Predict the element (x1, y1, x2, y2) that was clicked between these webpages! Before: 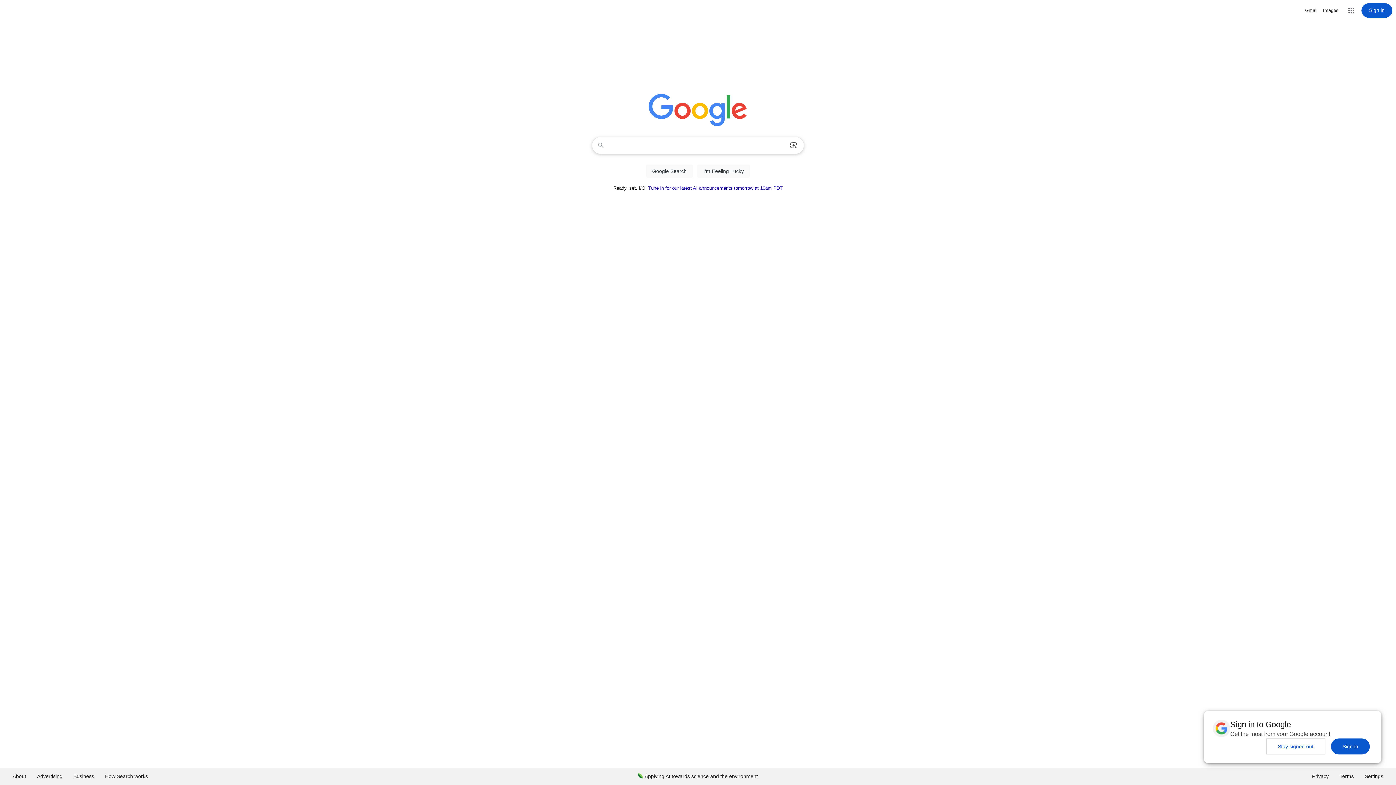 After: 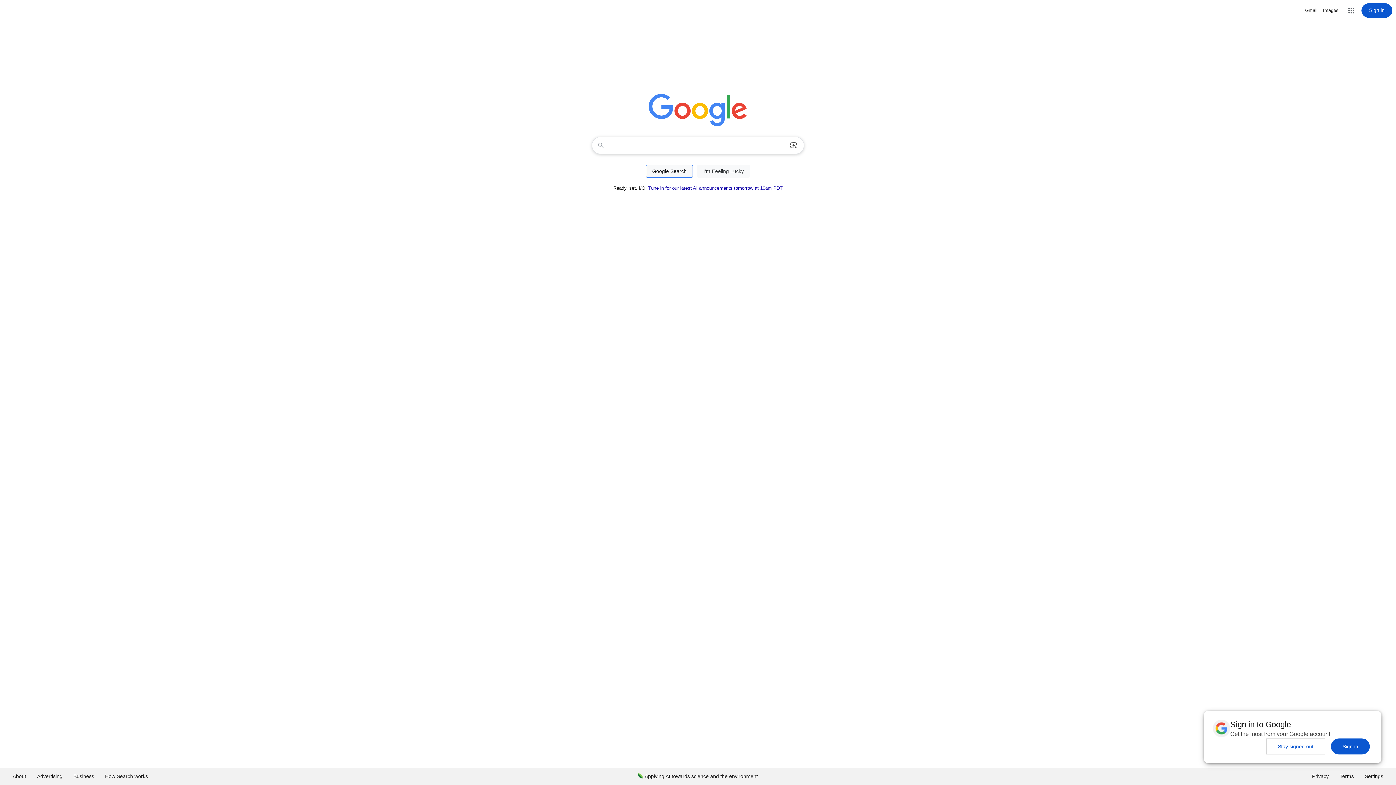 Action: bbox: (646, 164, 693, 177) label: Google Search